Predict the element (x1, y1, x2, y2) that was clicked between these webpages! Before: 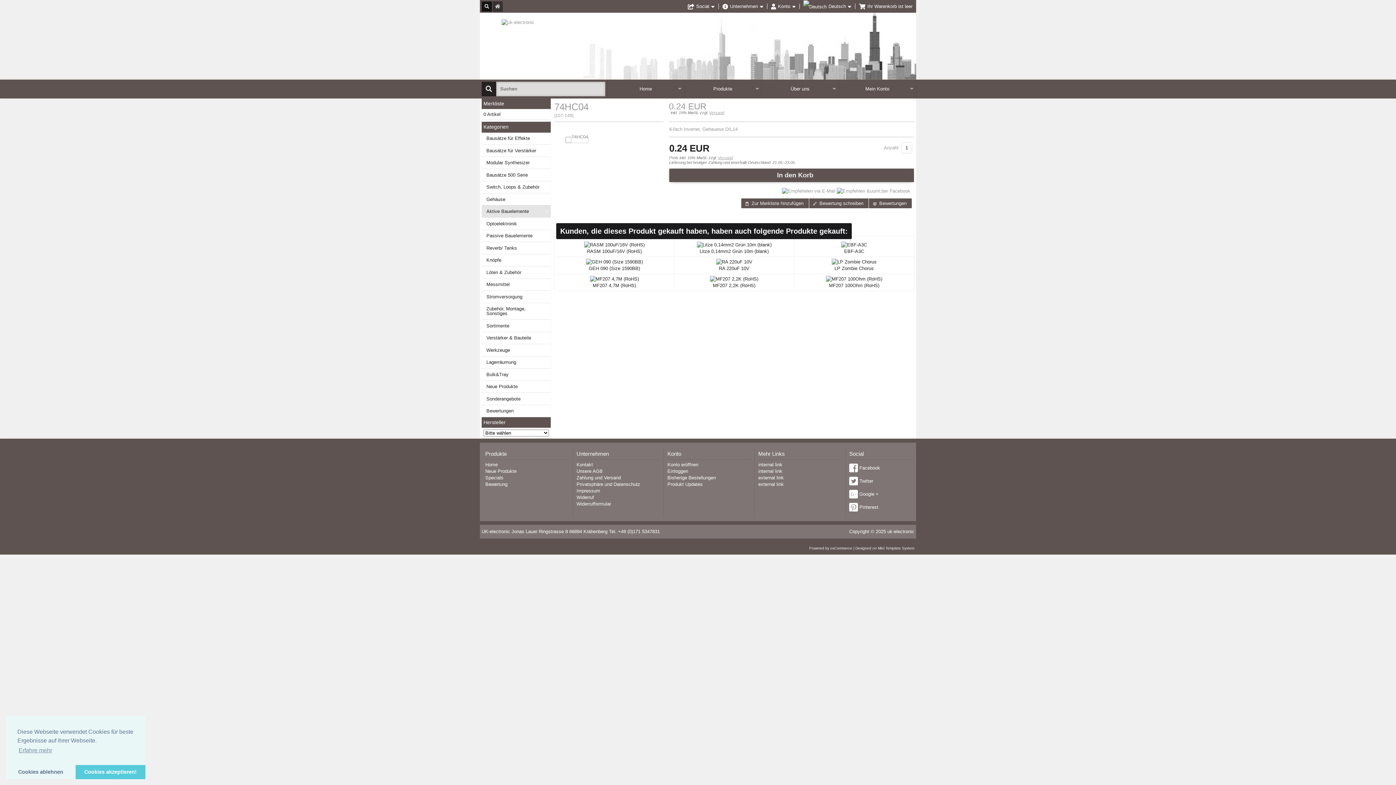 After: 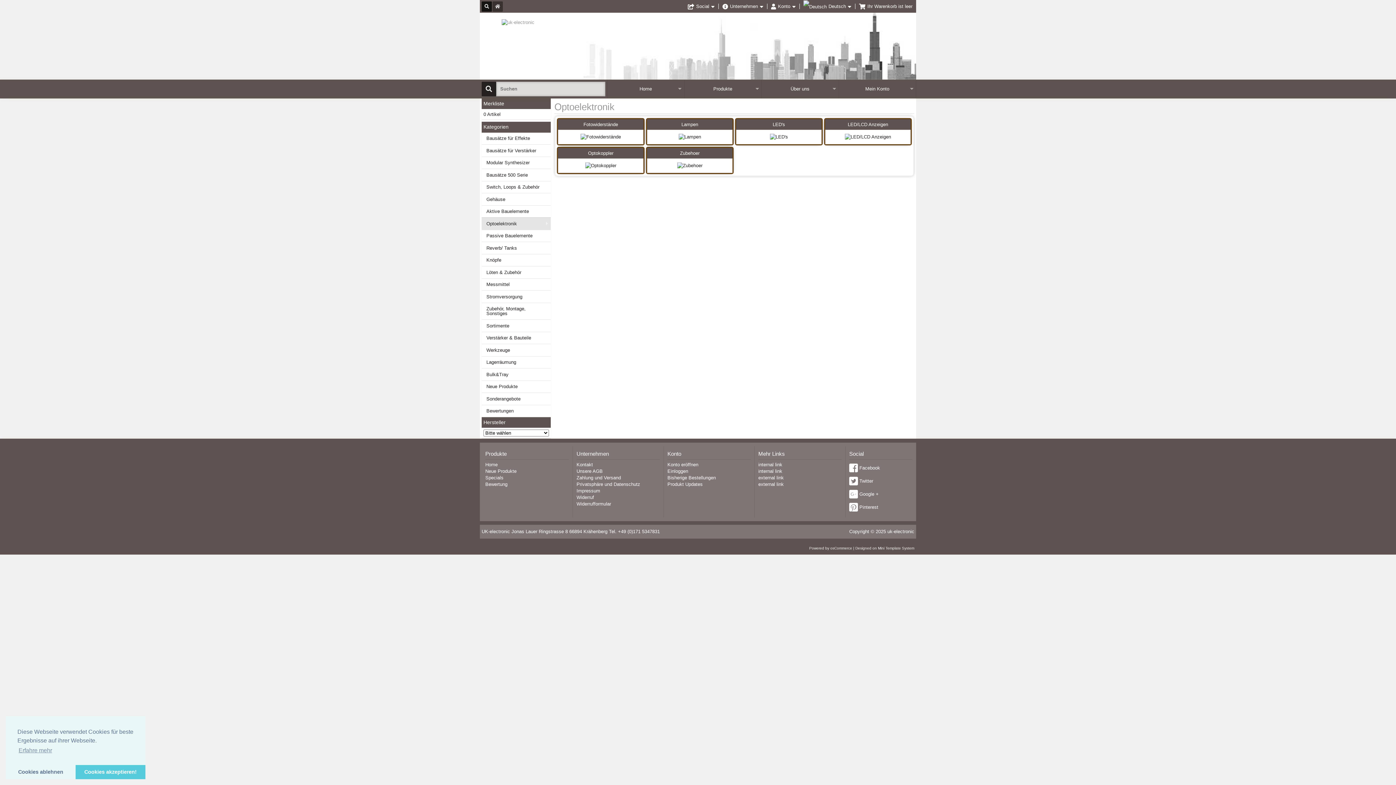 Action: bbox: (481, 217, 550, 229) label: Optoelektronik